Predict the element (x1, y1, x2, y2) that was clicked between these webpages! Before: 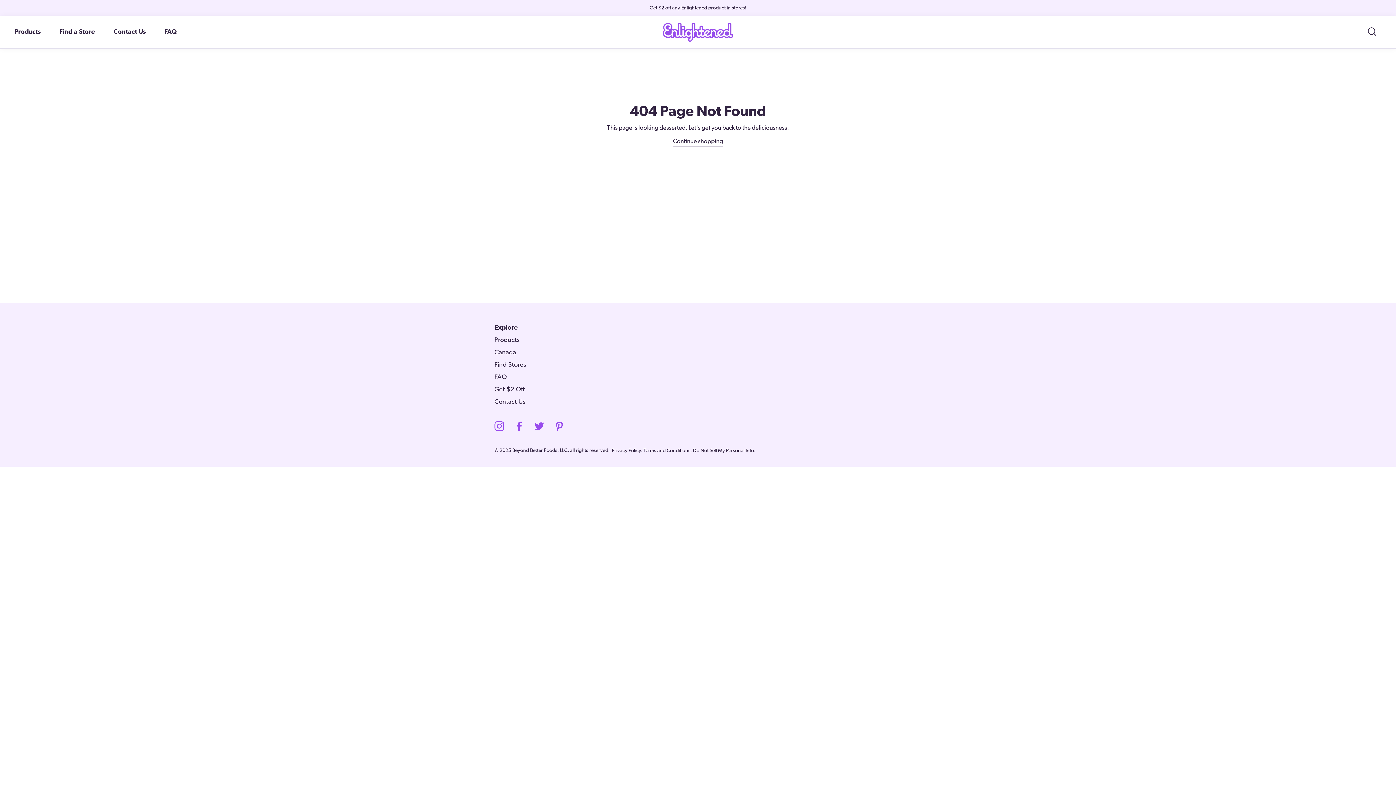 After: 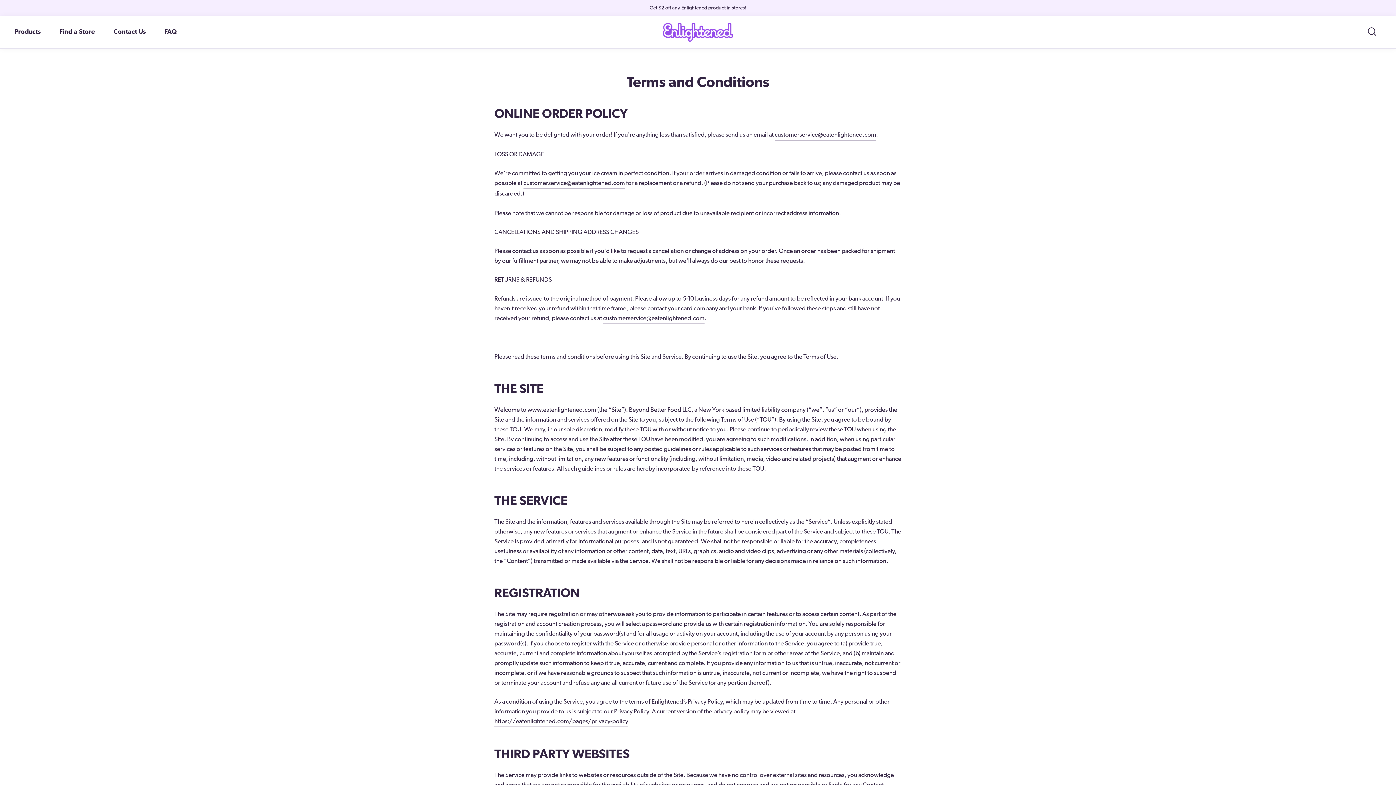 Action: bbox: (642, 448, 690, 453) label:  Terms and Conditions